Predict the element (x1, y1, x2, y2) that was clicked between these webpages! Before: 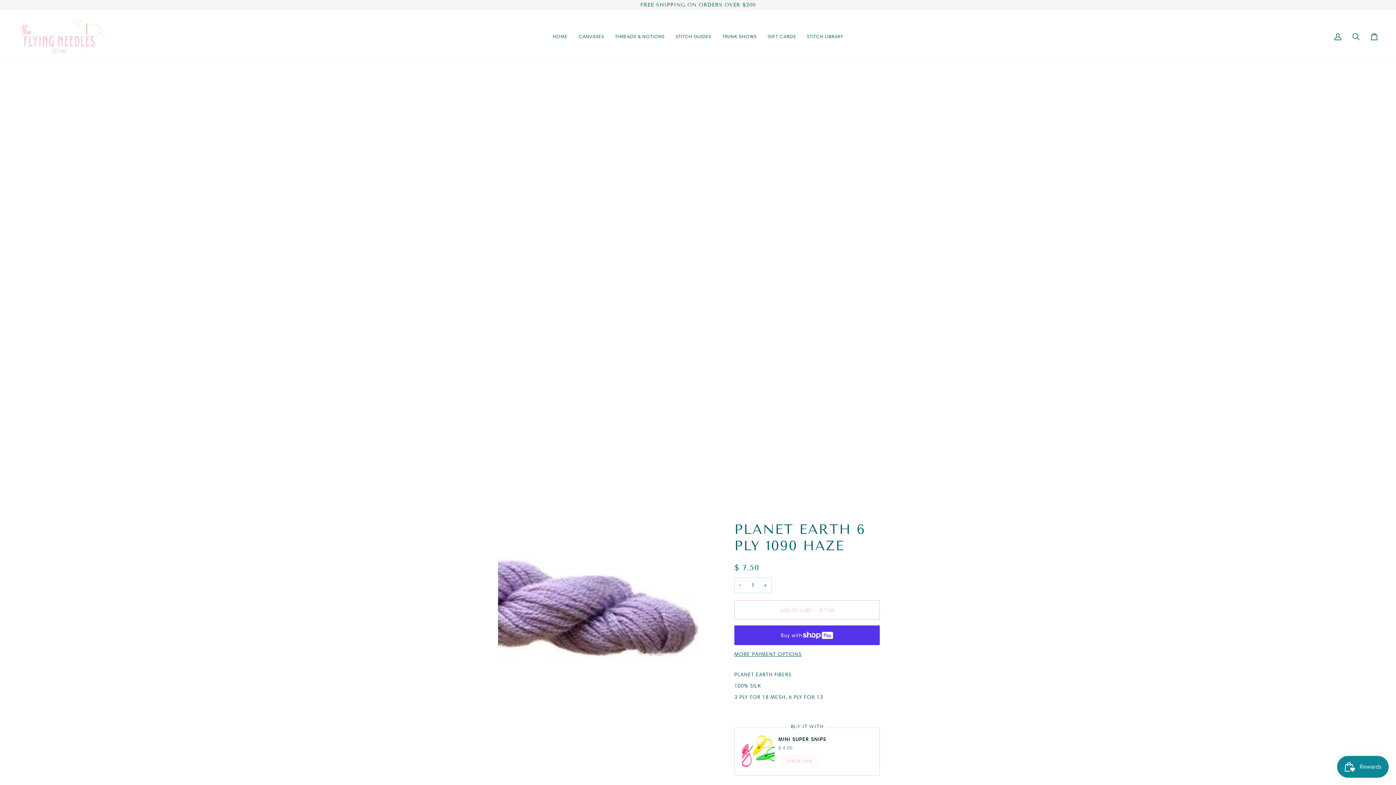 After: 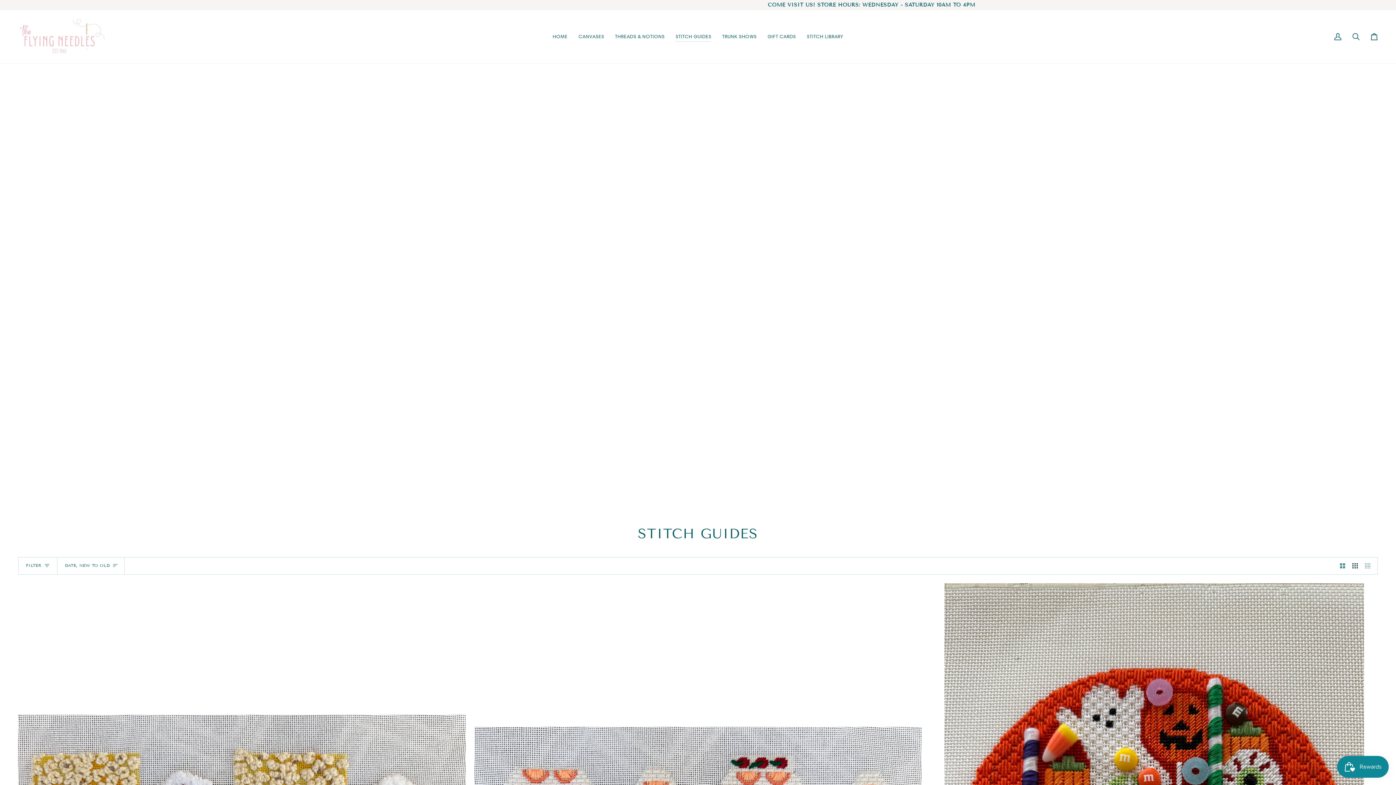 Action: label: STITCH GUIDES bbox: (670, 10, 717, 63)